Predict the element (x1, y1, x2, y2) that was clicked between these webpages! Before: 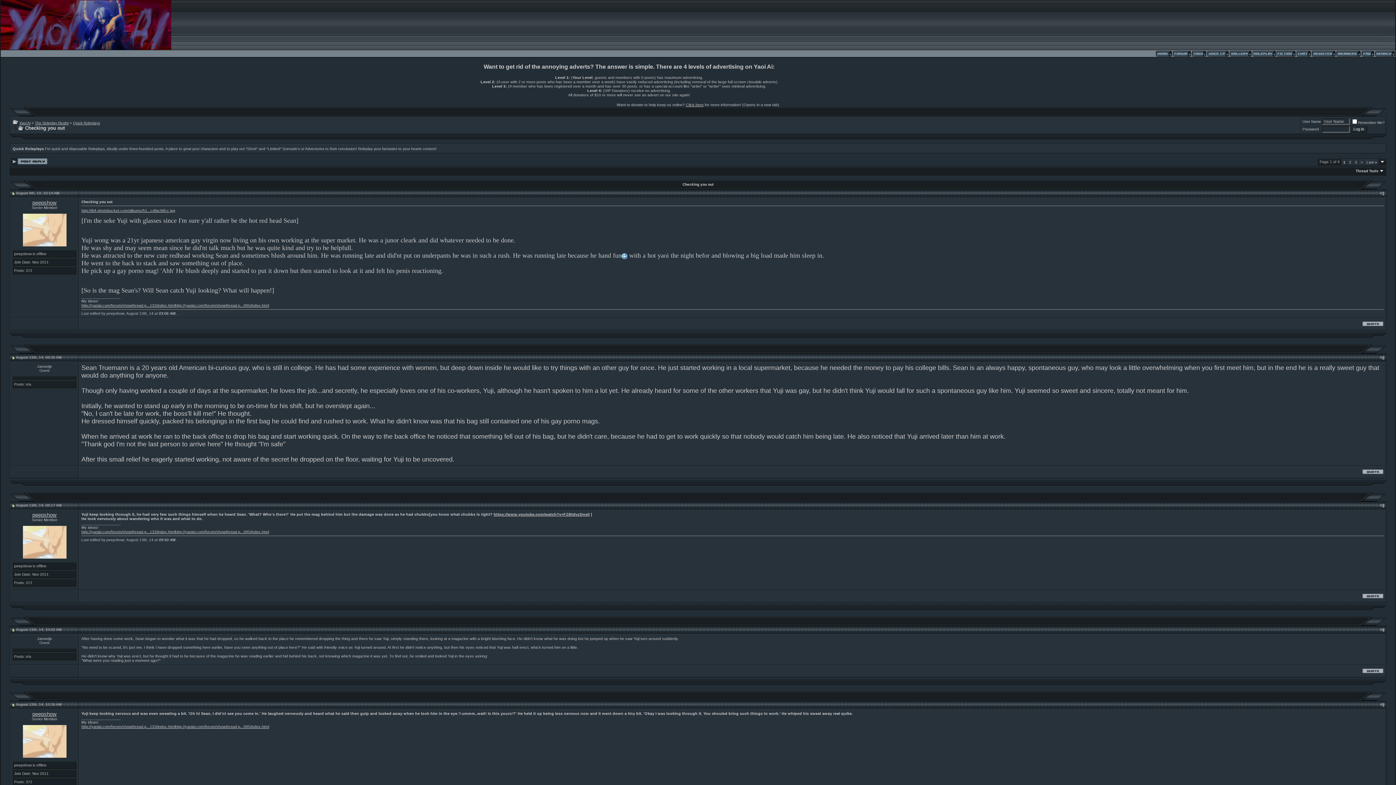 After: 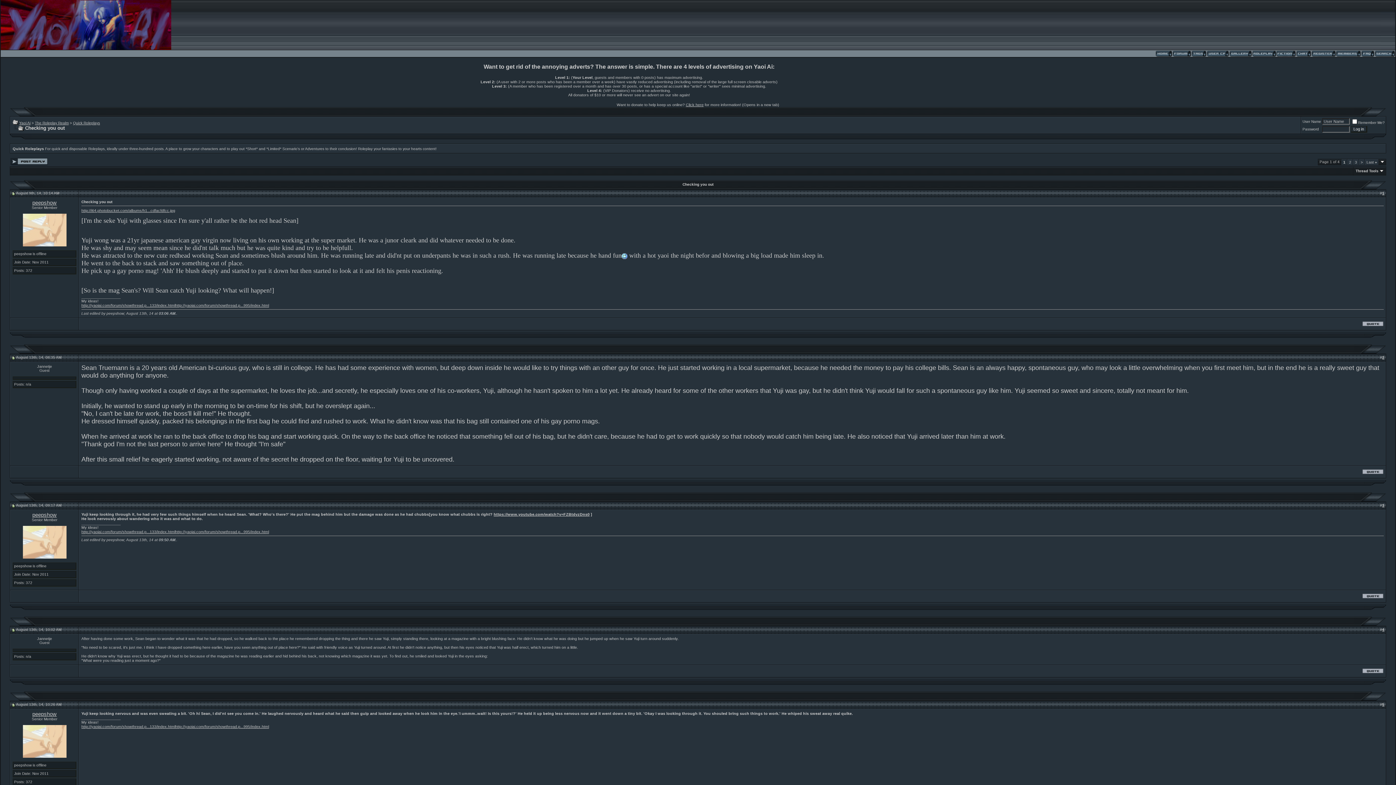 Action: bbox: (11, 355, 15, 359)